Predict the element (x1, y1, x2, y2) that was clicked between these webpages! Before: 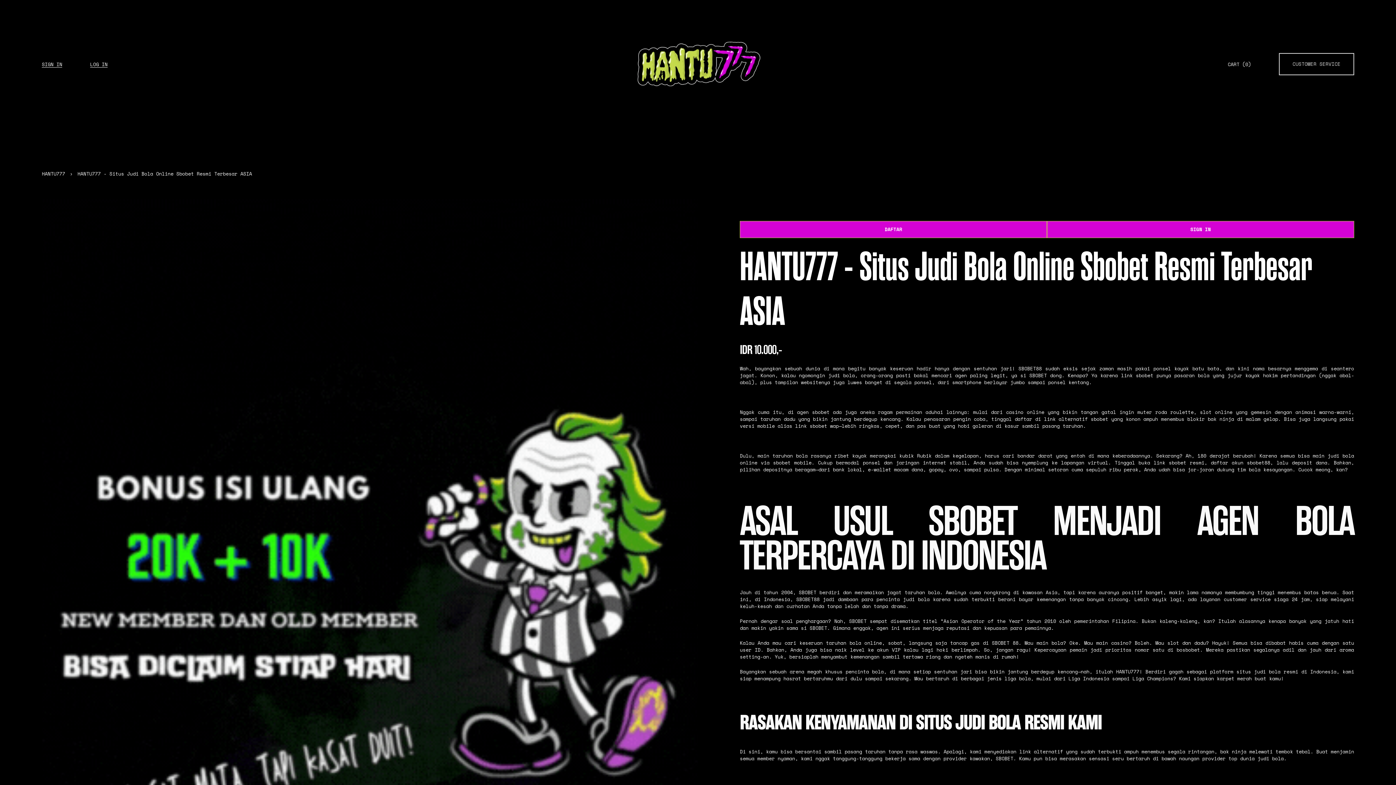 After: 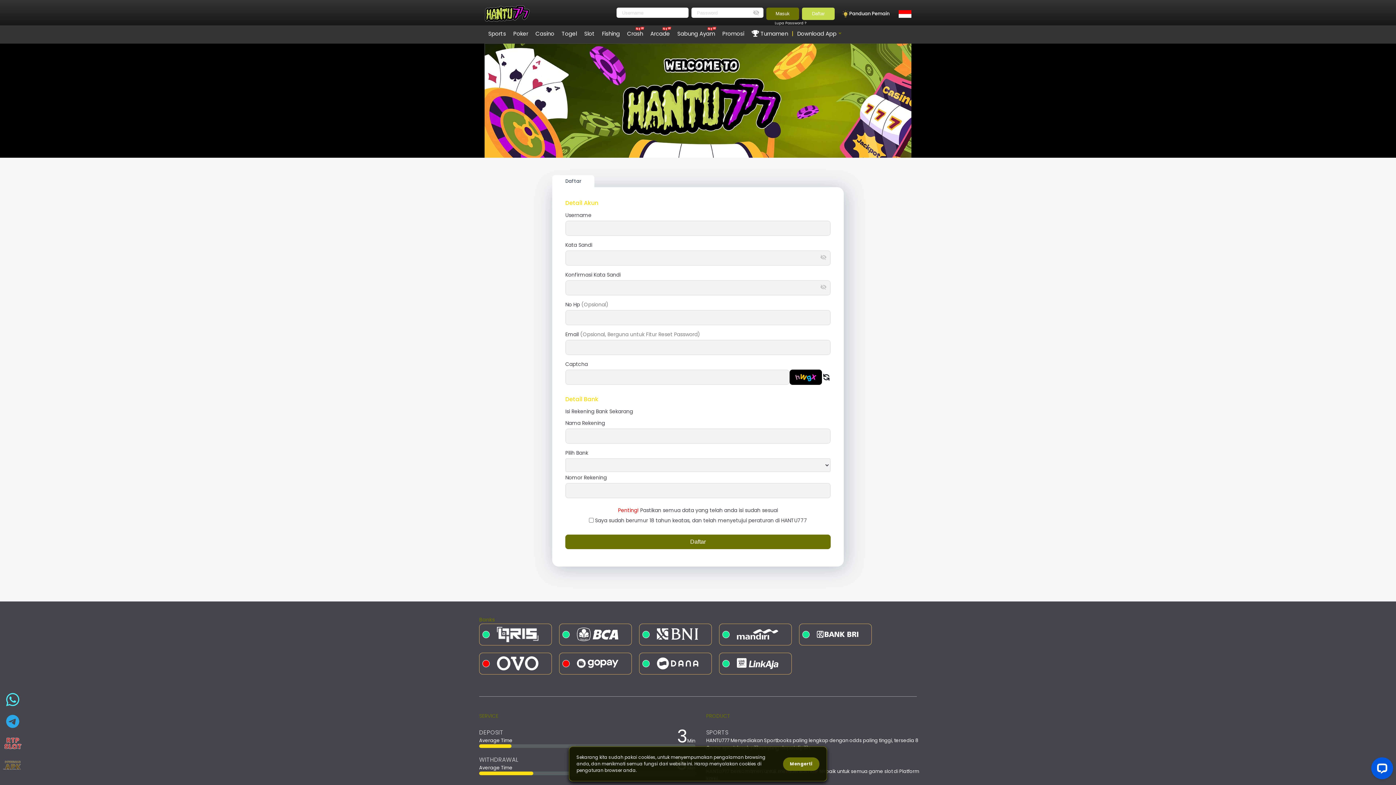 Action: label: SIGN IN bbox: (41, 60, 62, 67)